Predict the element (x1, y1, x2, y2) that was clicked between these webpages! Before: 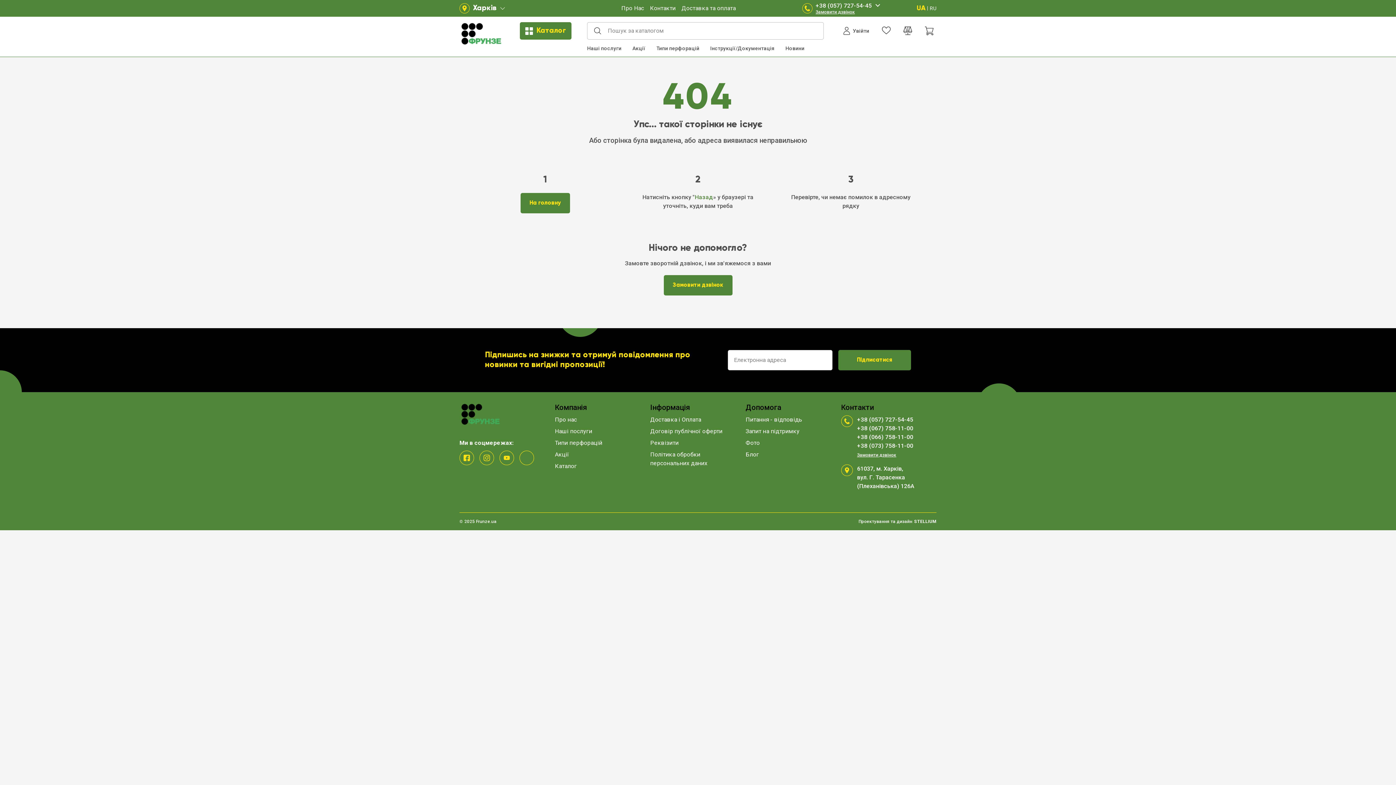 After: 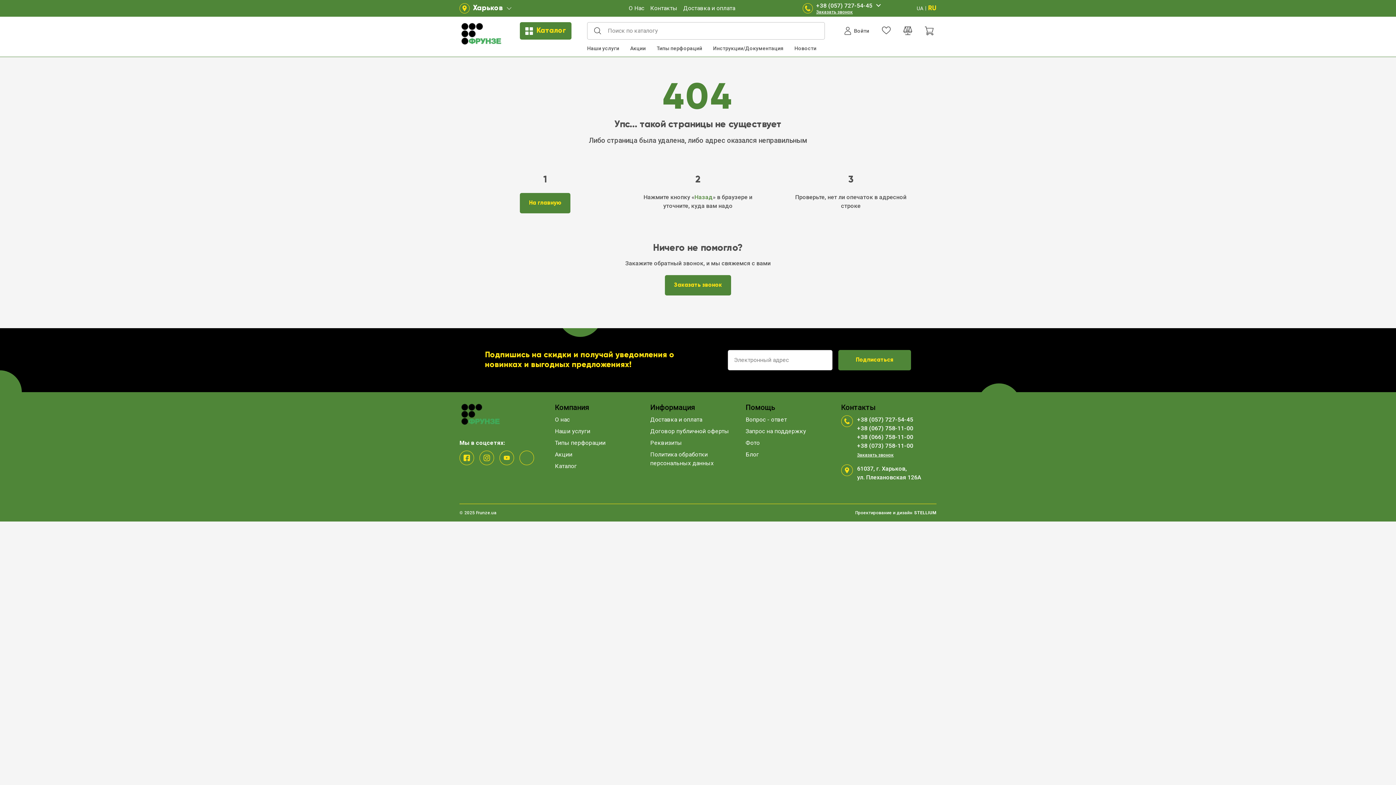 Action: bbox: (930, 4, 936, 12) label: RU